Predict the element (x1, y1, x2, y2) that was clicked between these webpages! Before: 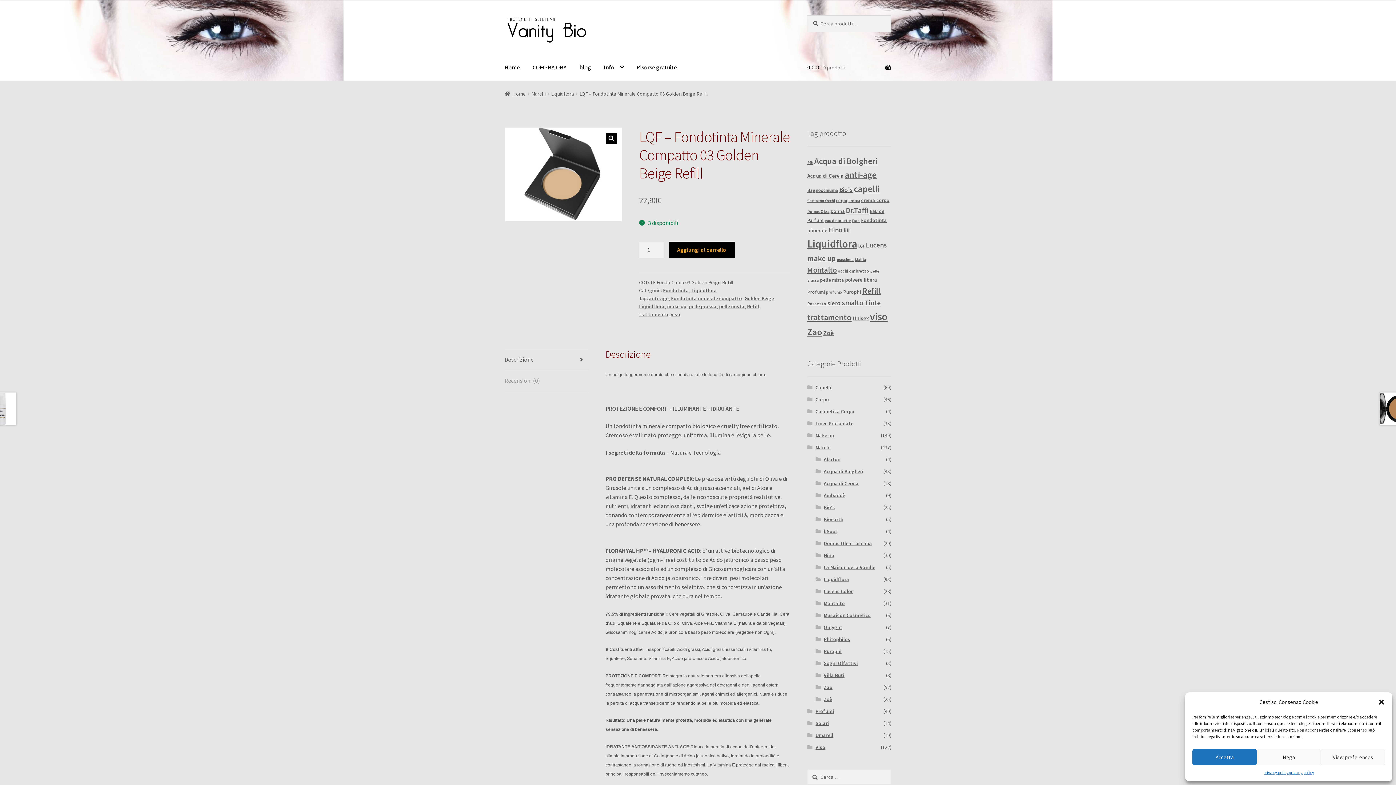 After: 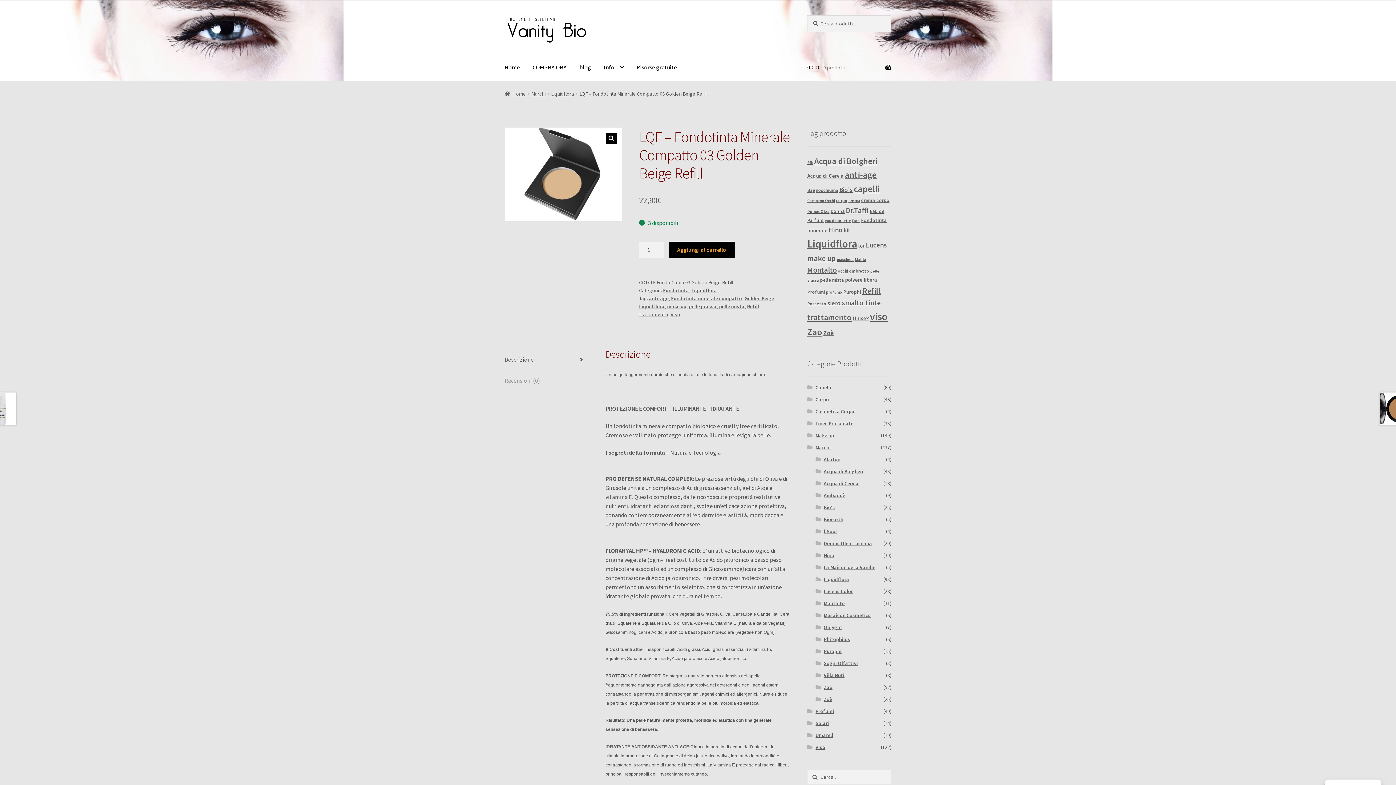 Action: bbox: (1192, 749, 1256, 765) label: Accetta